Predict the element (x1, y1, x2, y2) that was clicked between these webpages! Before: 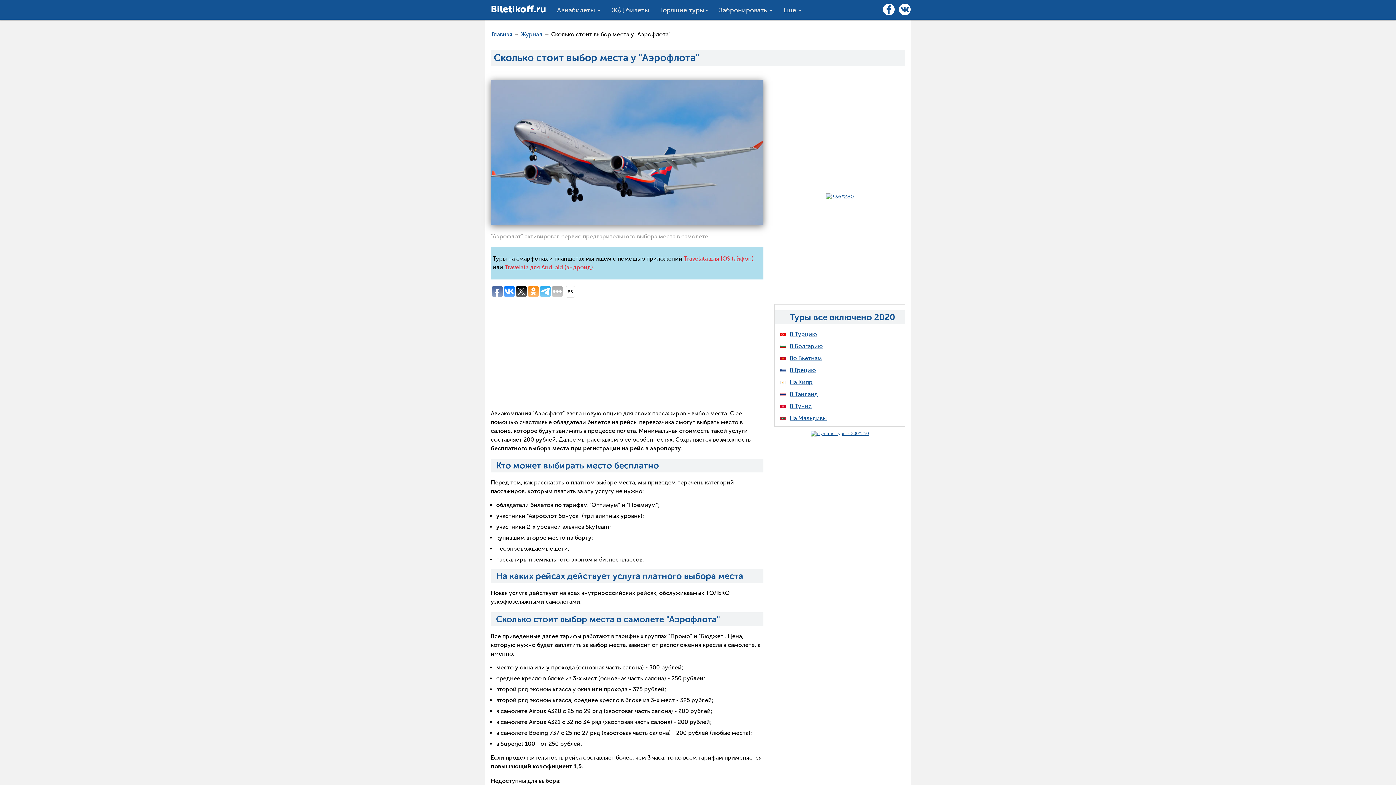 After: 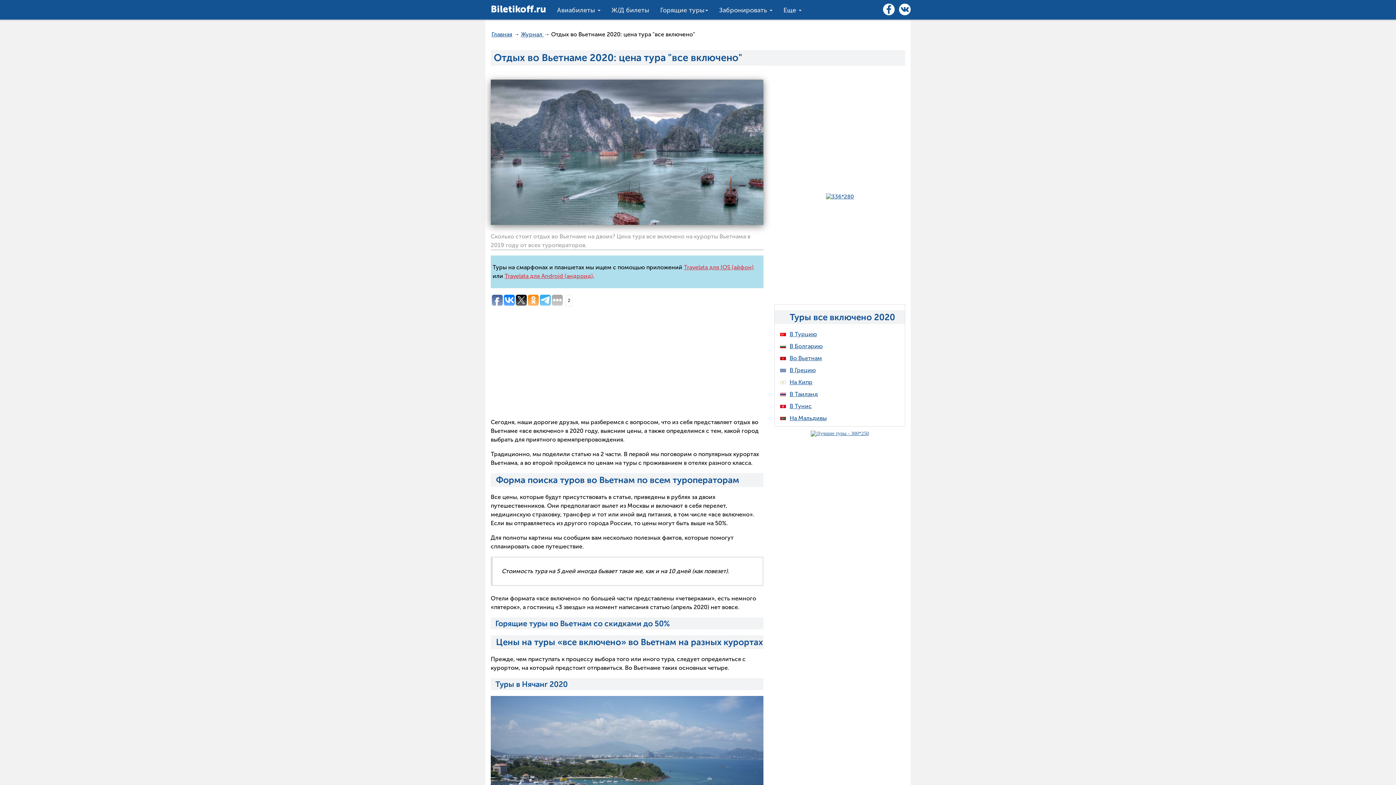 Action: label: Во Вьетнам bbox: (774, 354, 905, 363)